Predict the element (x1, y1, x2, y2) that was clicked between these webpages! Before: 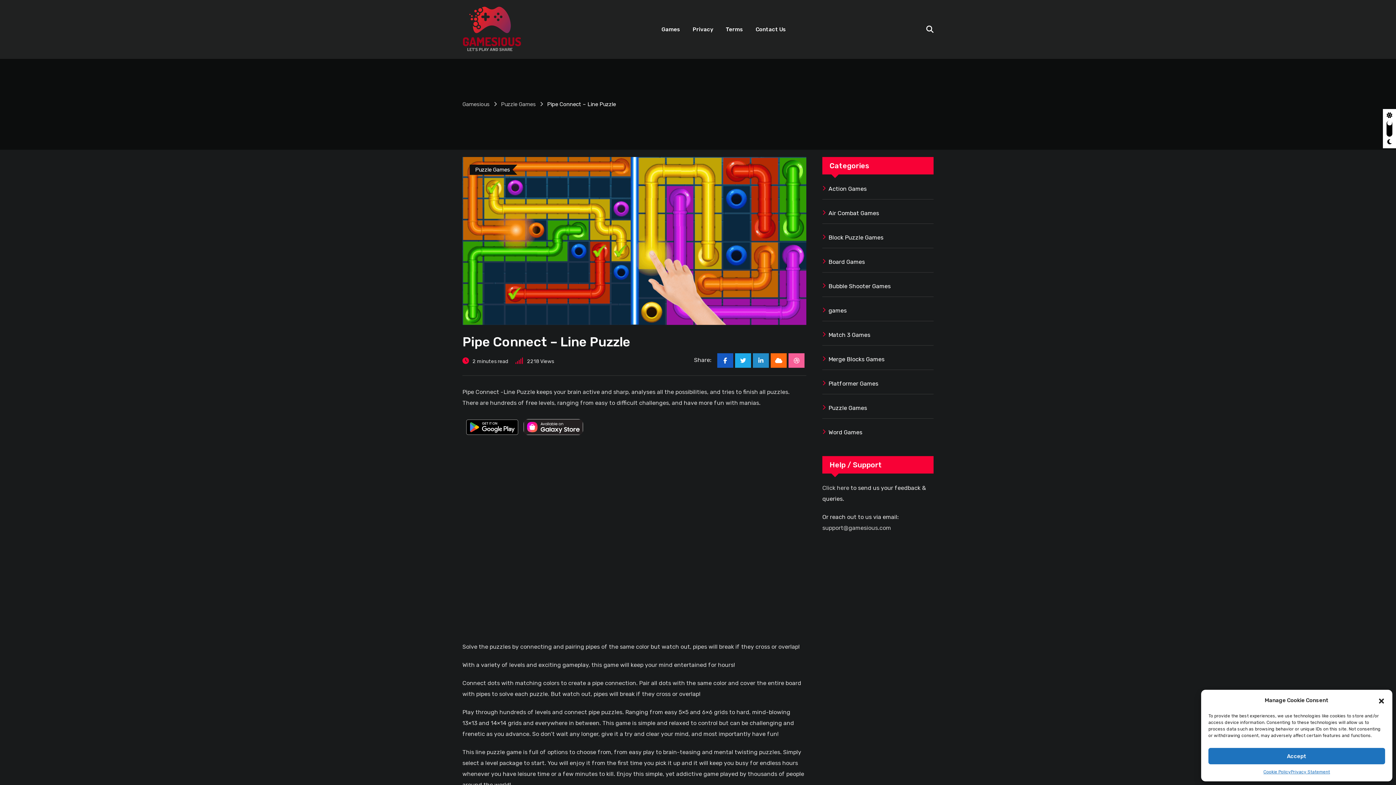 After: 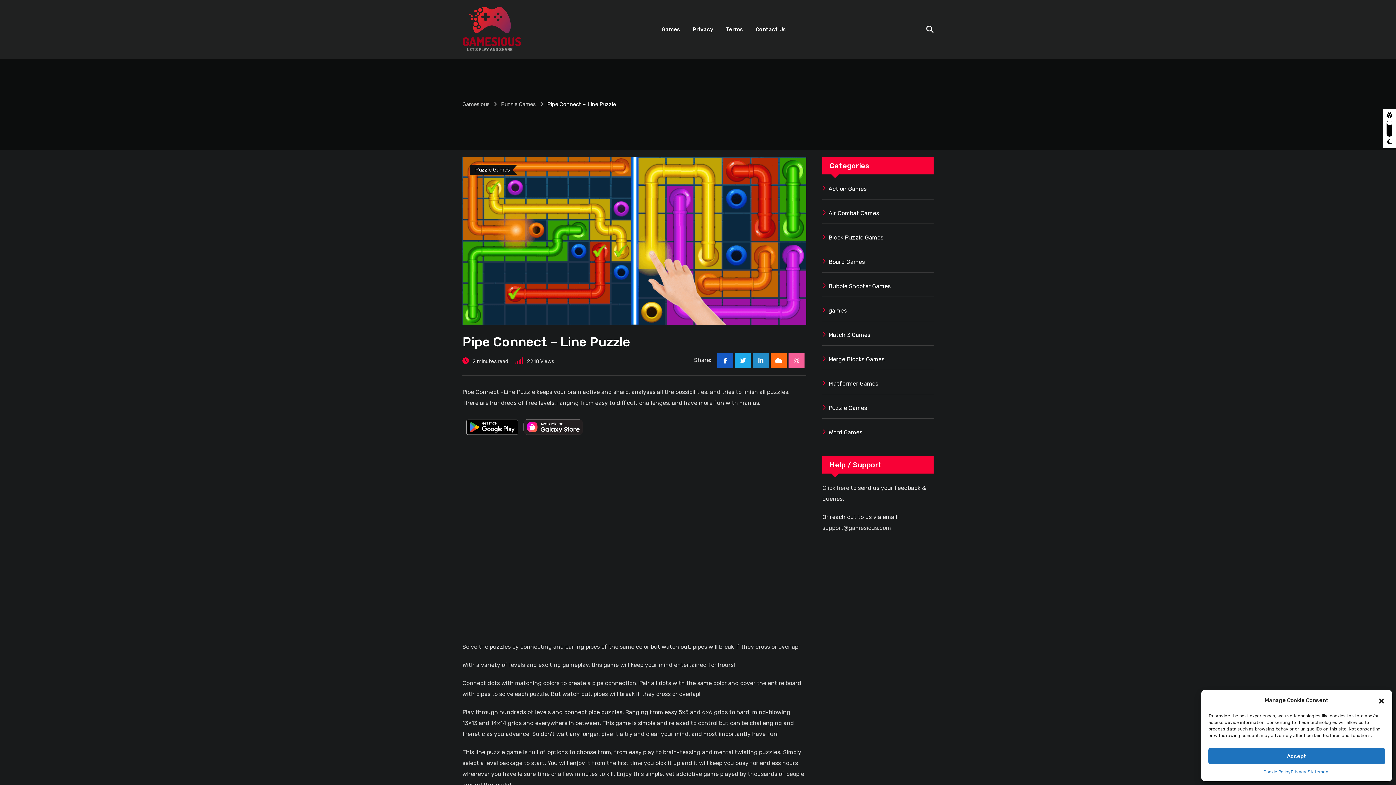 Action: bbox: (462, 415, 522, 438)